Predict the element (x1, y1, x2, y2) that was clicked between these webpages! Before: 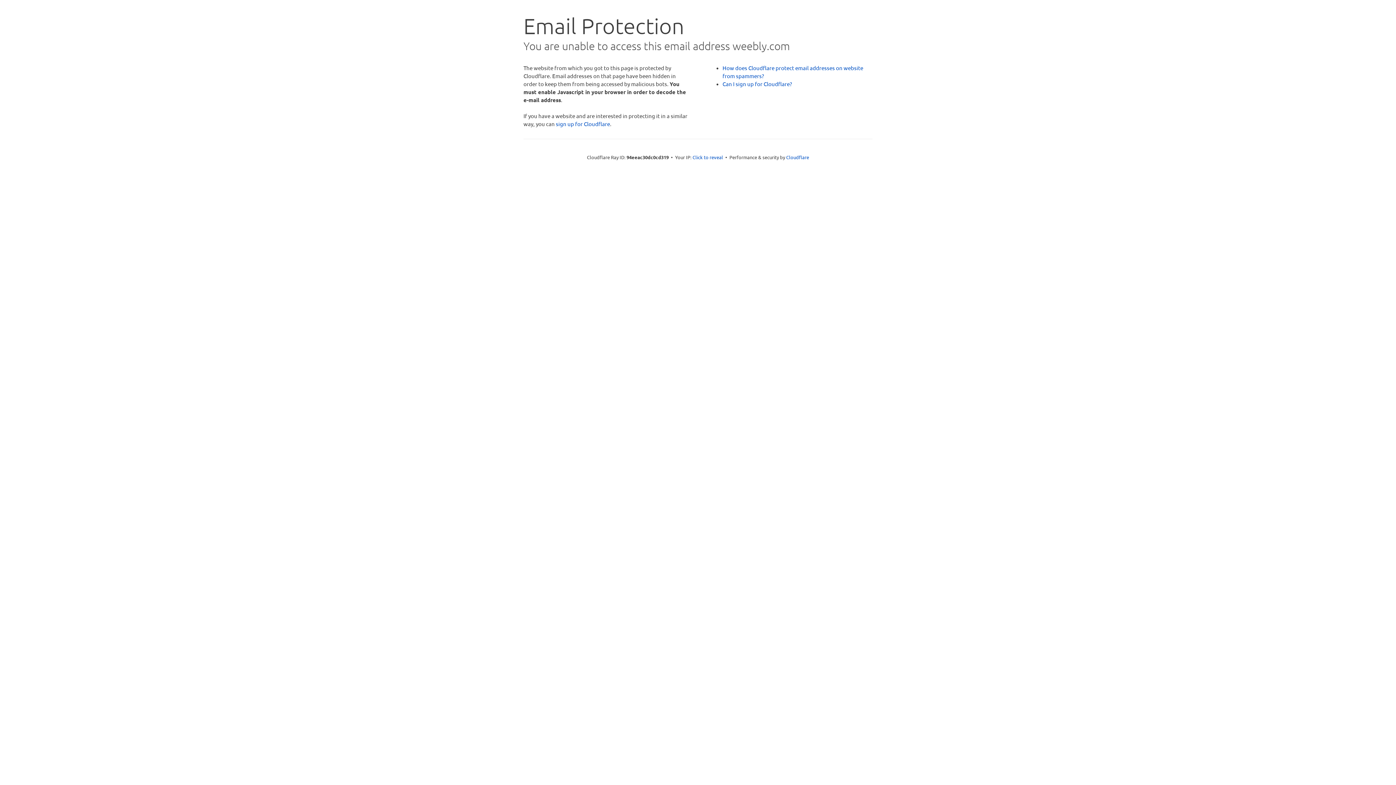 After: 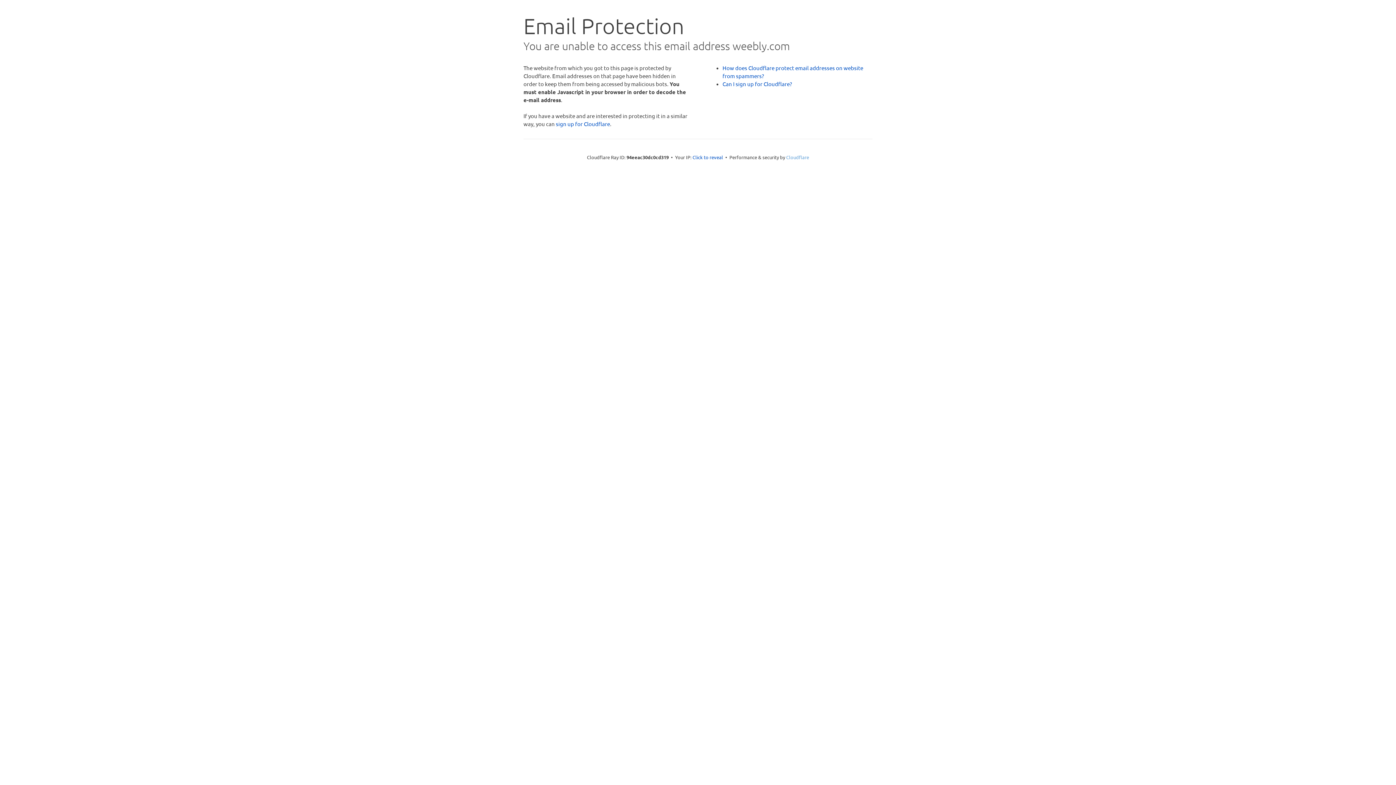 Action: label: Cloudflare bbox: (786, 154, 809, 160)